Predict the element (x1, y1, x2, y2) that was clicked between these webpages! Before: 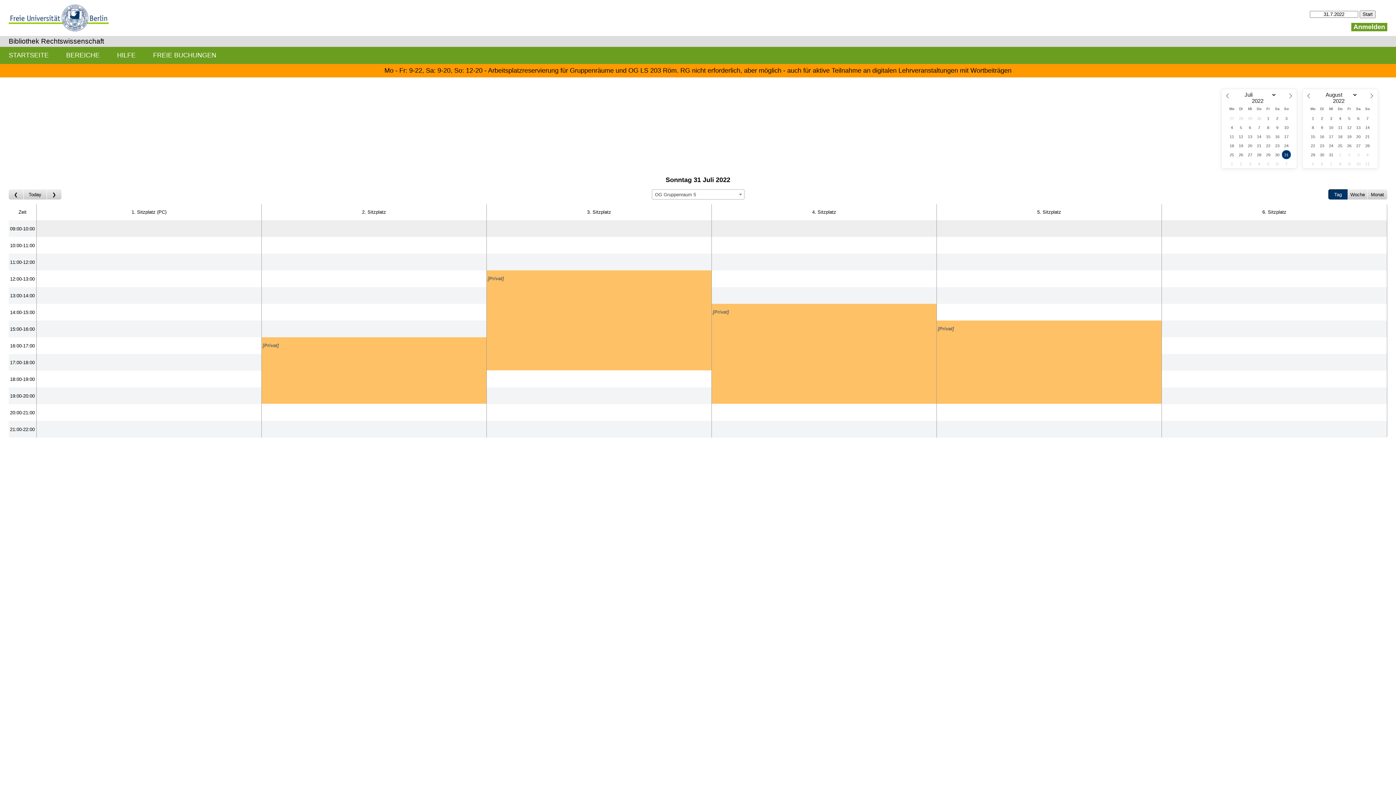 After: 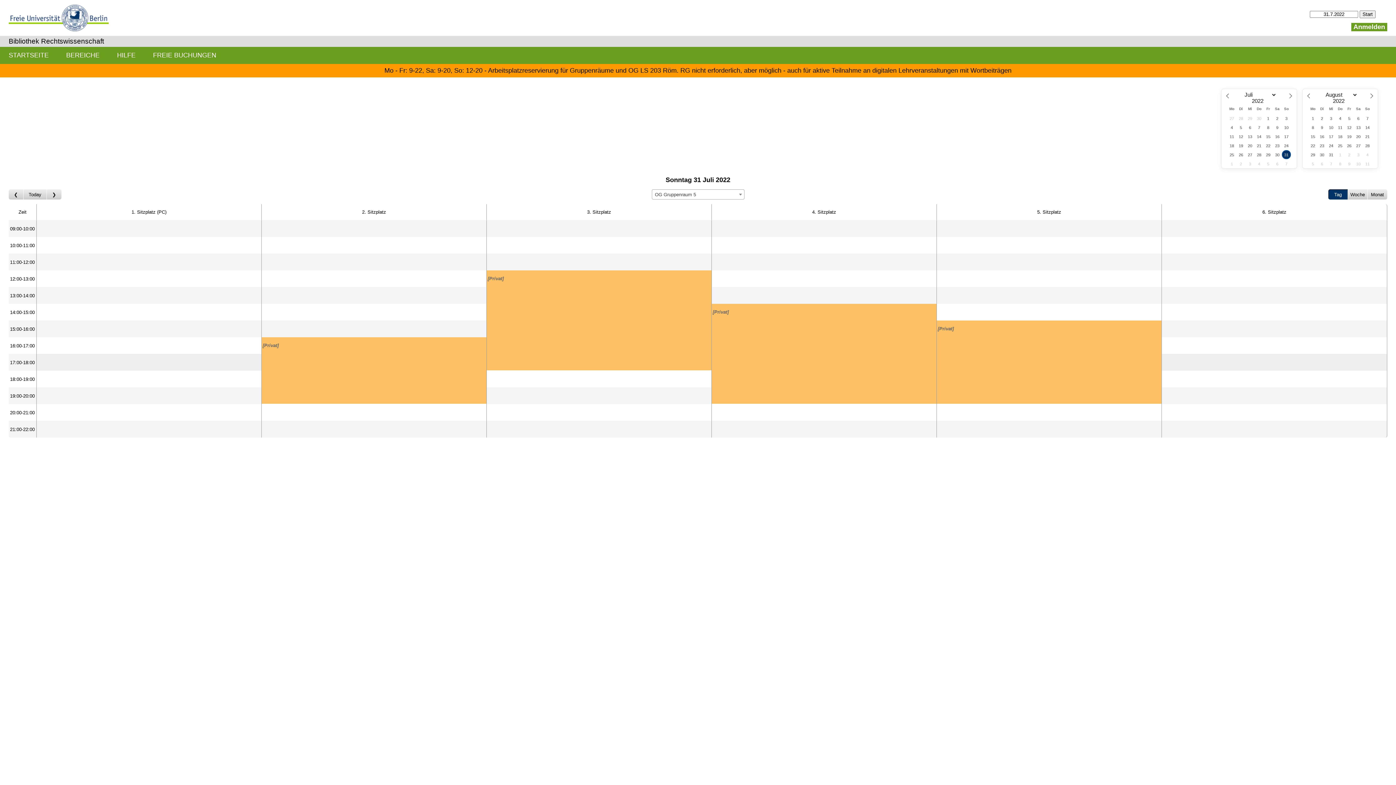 Action: label: 17:00-18:00 bbox: (9, 354, 36, 370)